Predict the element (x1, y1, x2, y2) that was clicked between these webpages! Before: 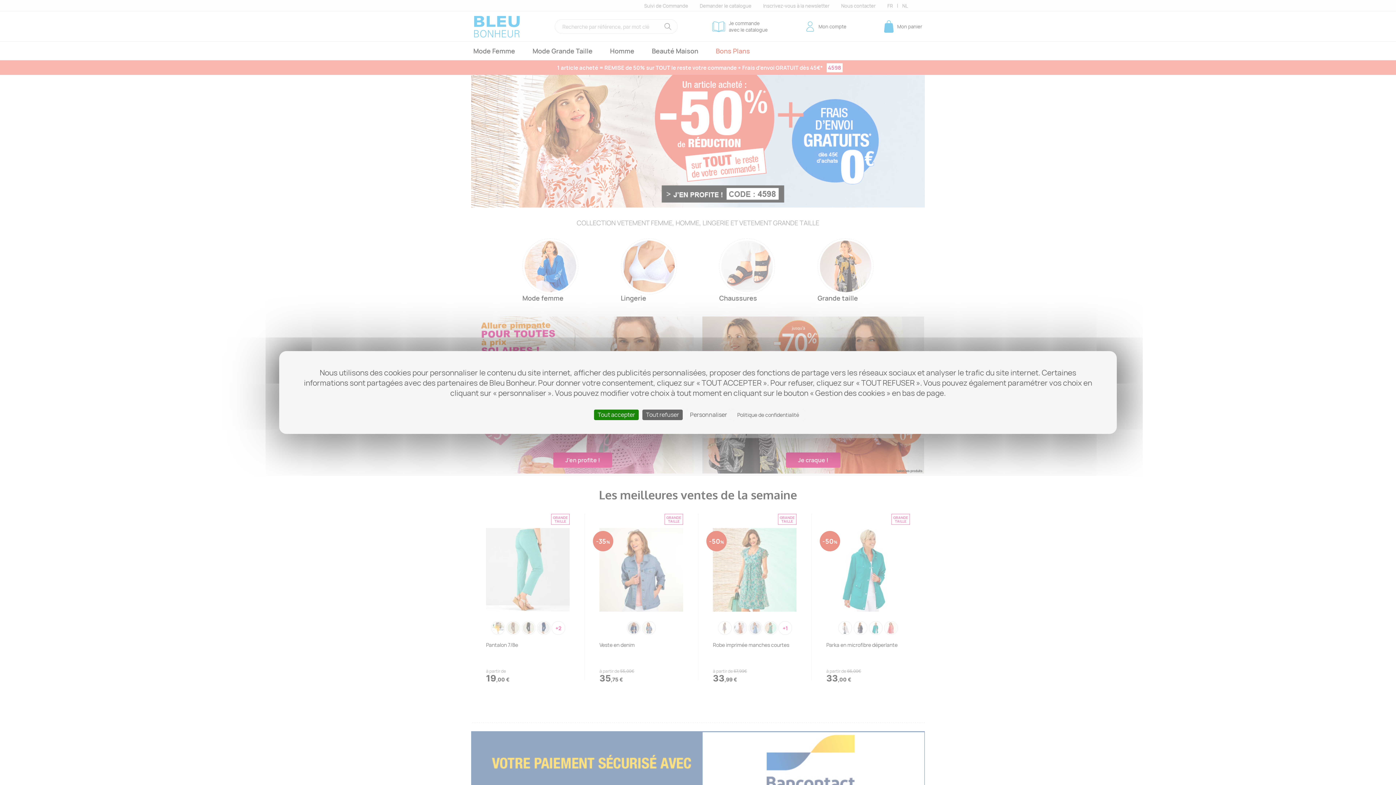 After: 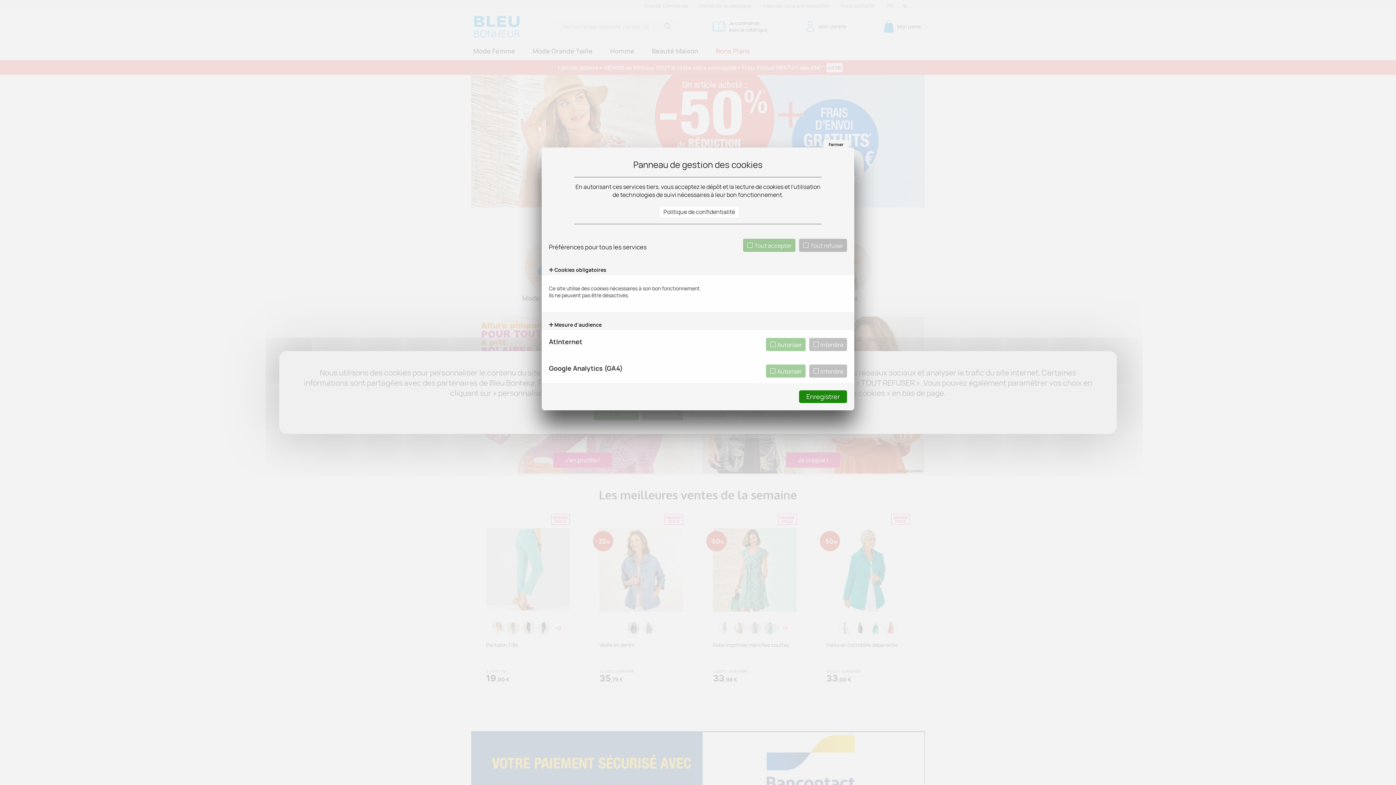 Action: label: Personnaliser (fenêtre modale) bbox: (686, 409, 730, 420)